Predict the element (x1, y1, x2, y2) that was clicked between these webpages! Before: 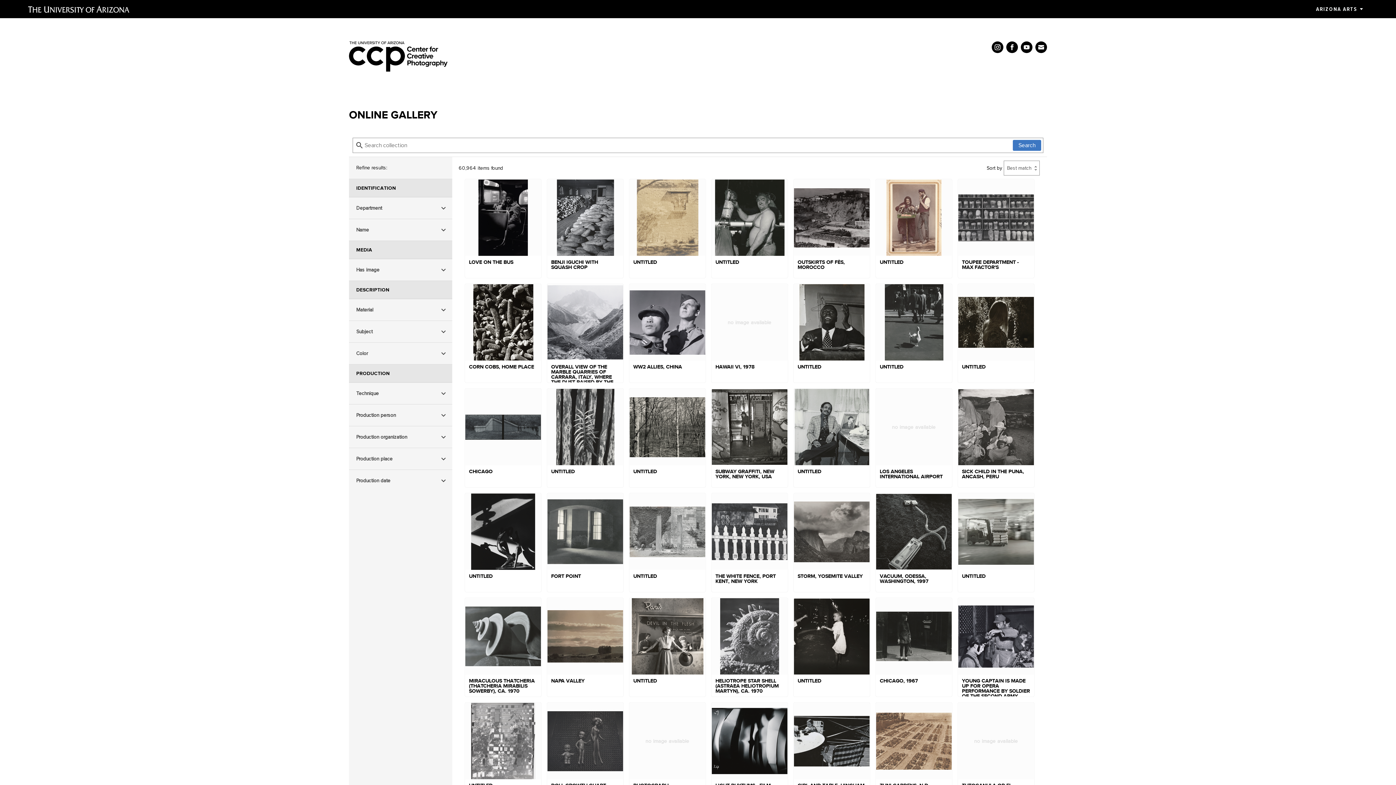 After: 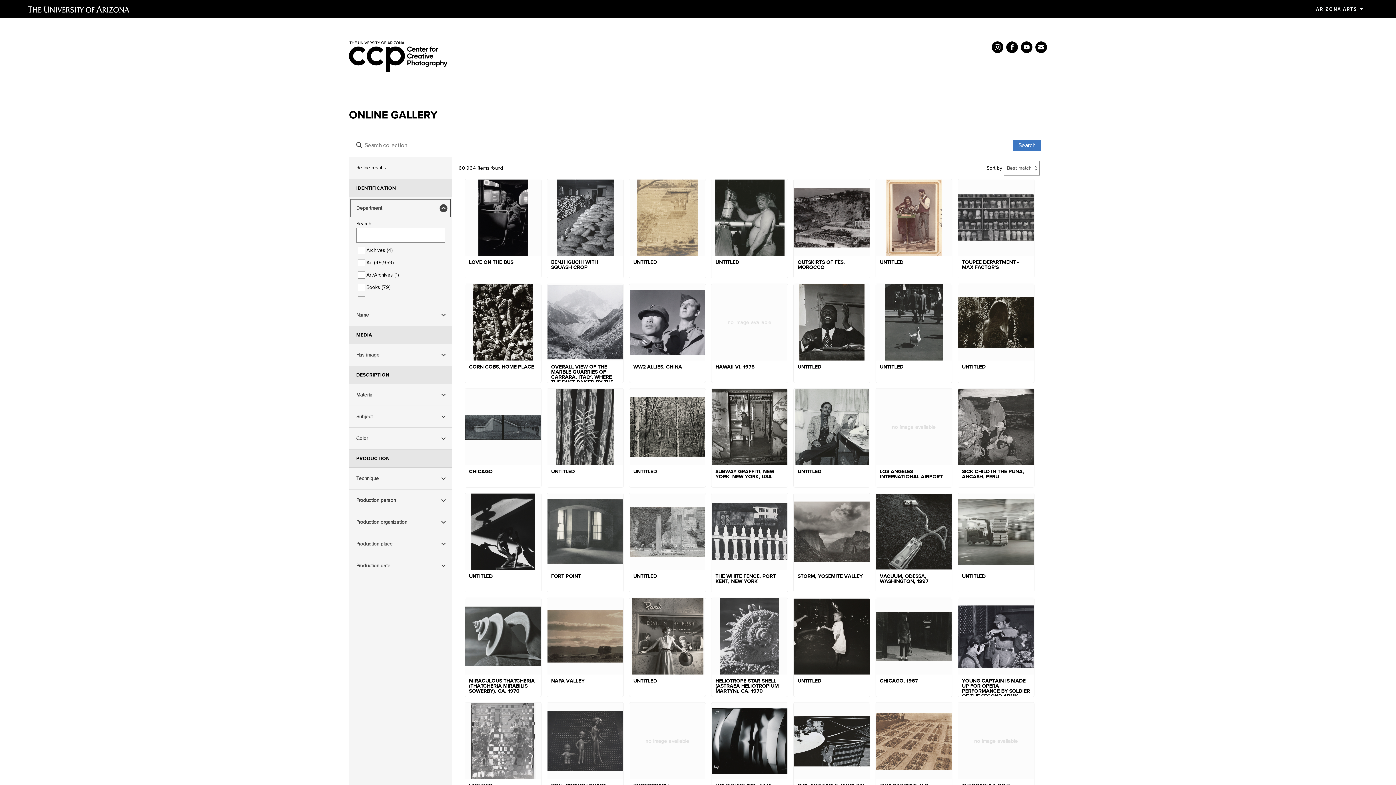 Action: bbox: (349, 197, 452, 219) label: Department